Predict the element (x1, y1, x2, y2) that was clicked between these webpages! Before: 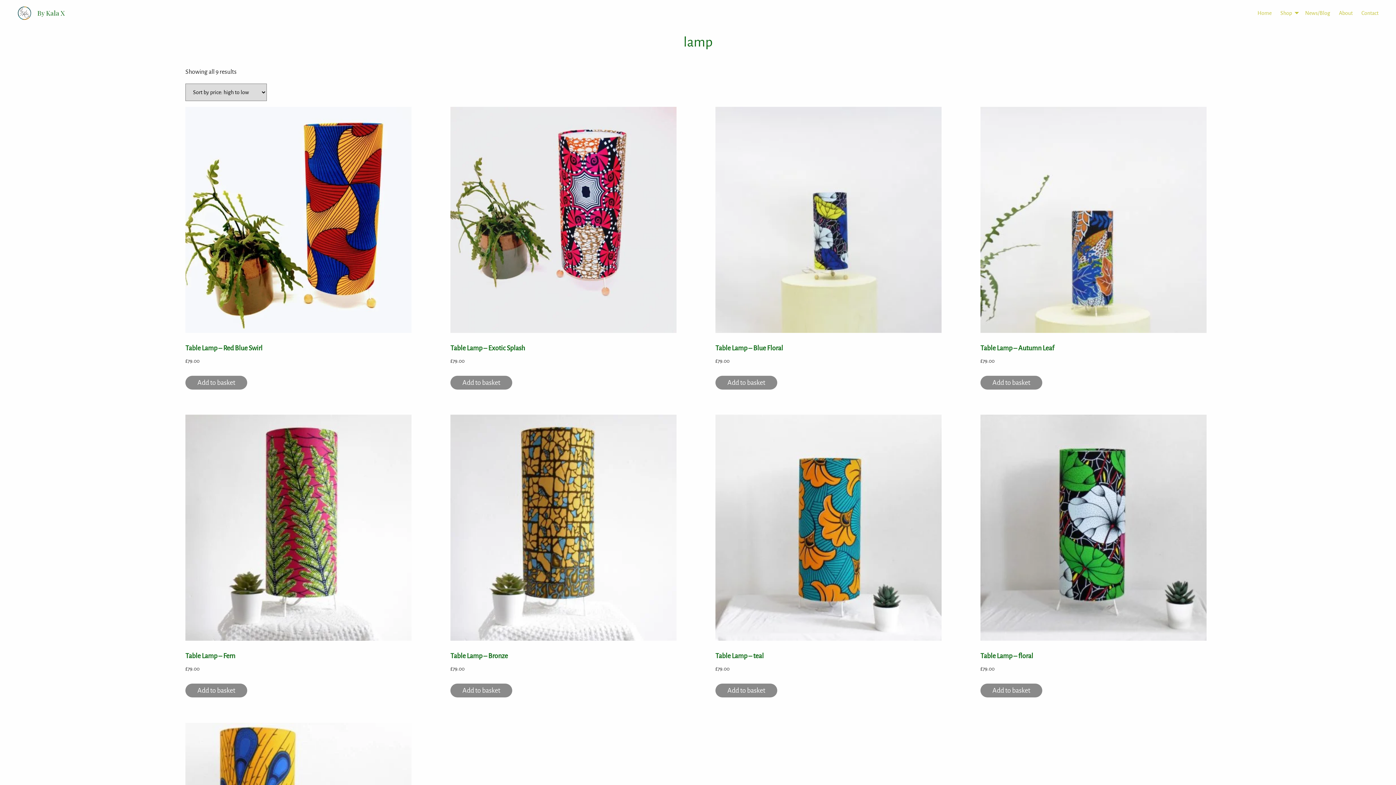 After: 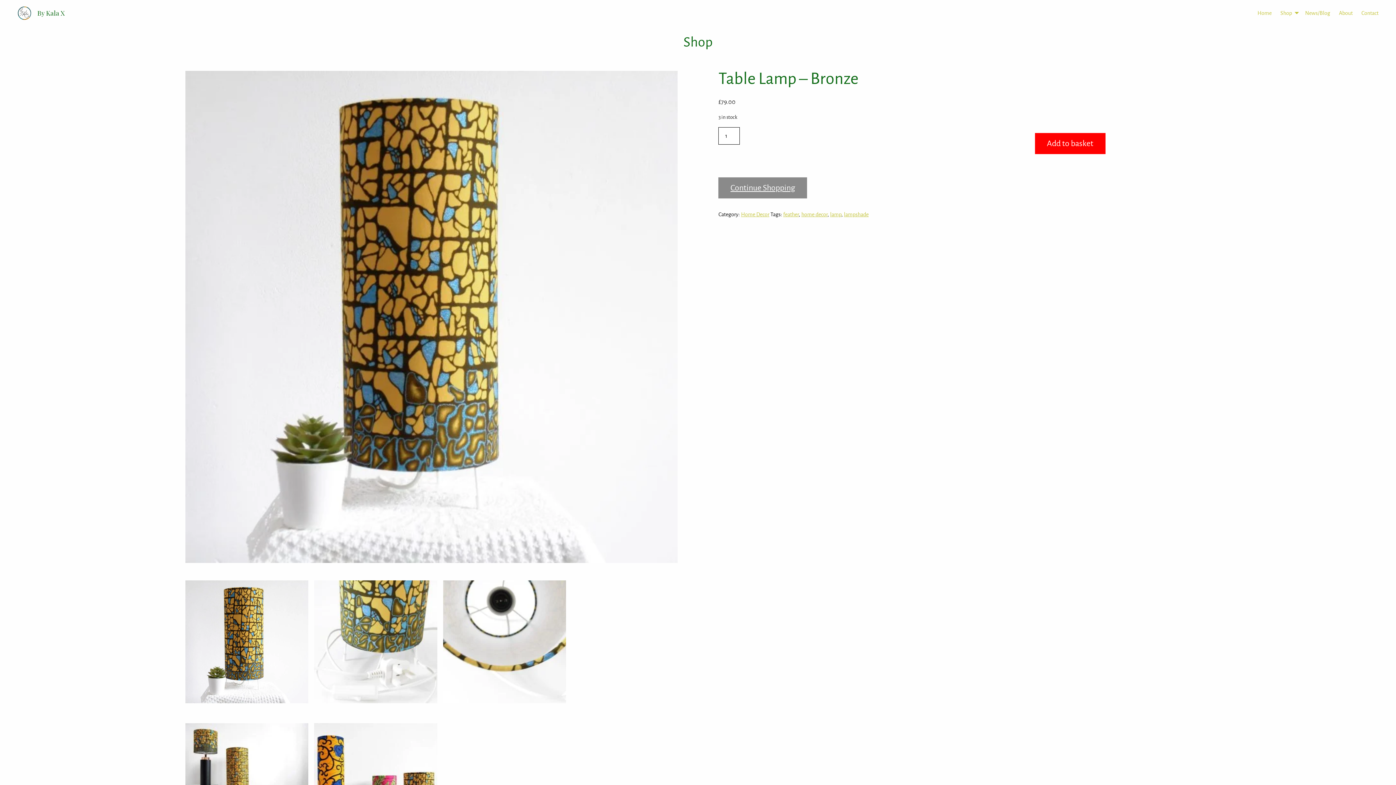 Action: label: Table Lamp – Bronze
£79.00 bbox: (450, 415, 676, 673)